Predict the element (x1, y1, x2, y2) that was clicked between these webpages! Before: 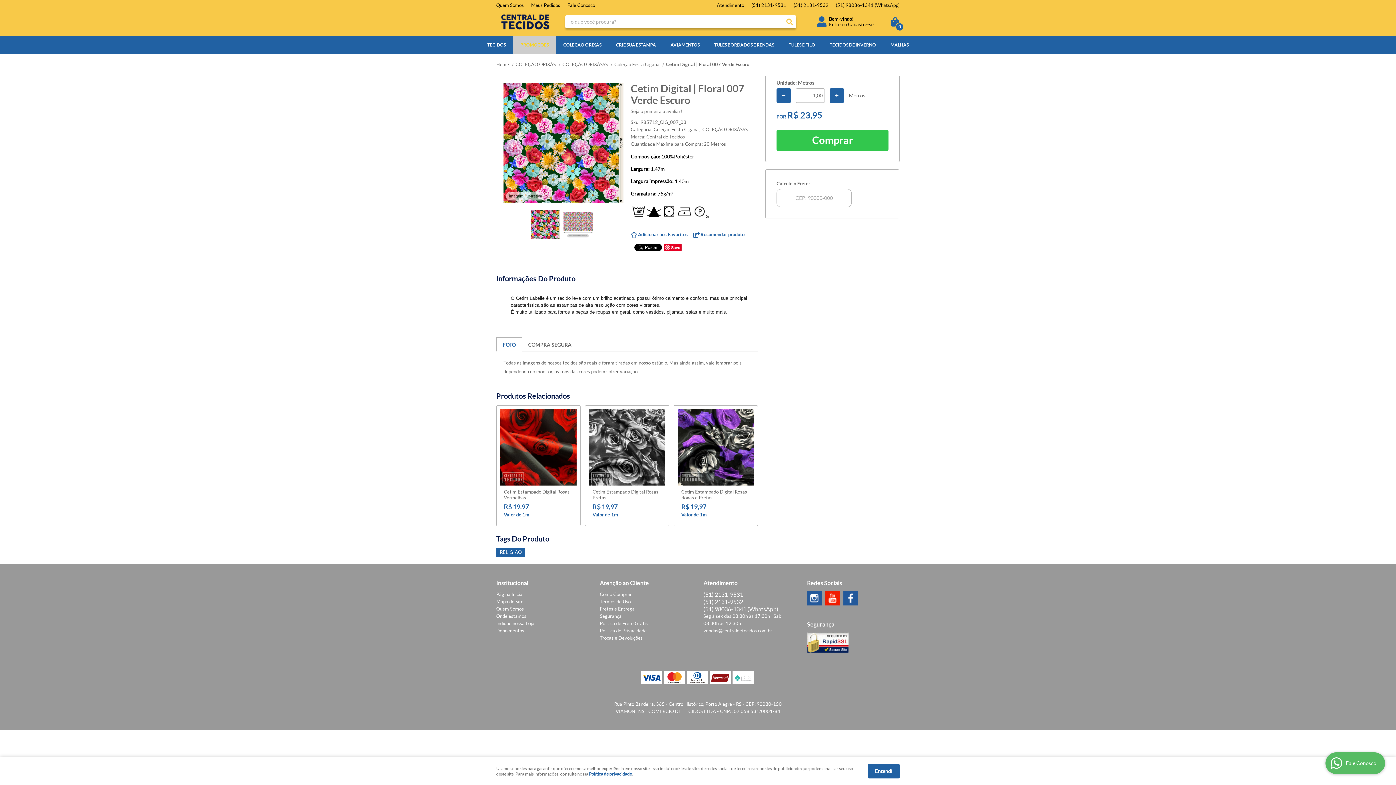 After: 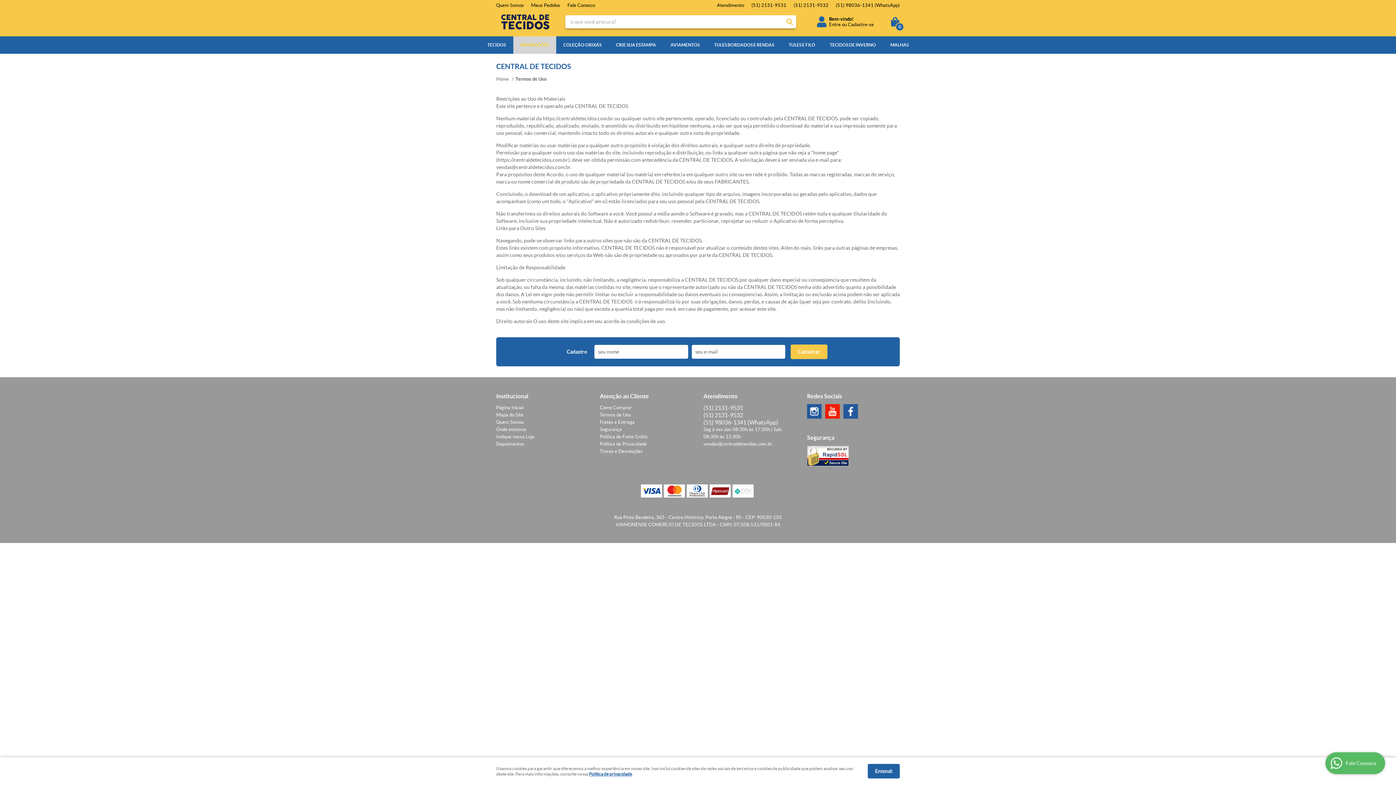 Action: bbox: (600, 599, 630, 604) label: Termos de Uso